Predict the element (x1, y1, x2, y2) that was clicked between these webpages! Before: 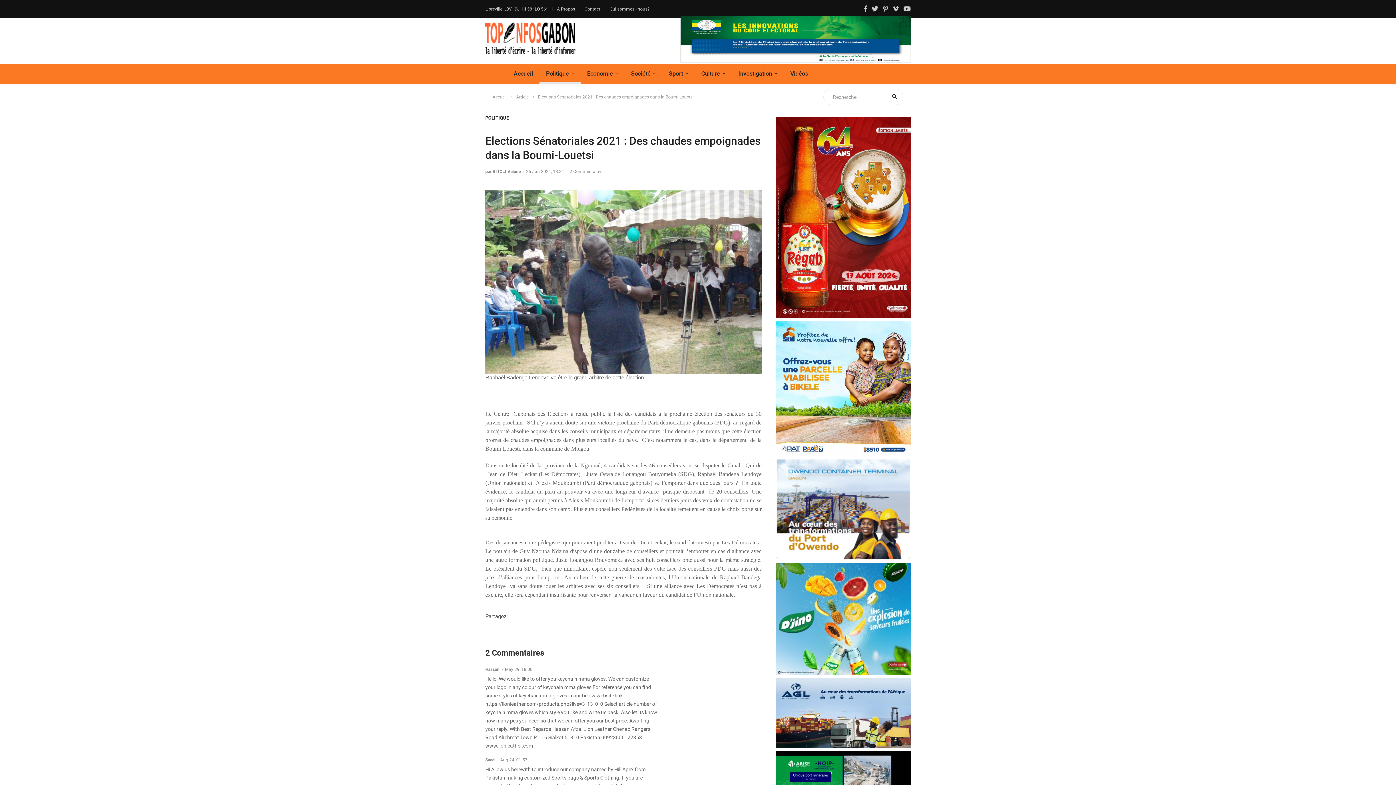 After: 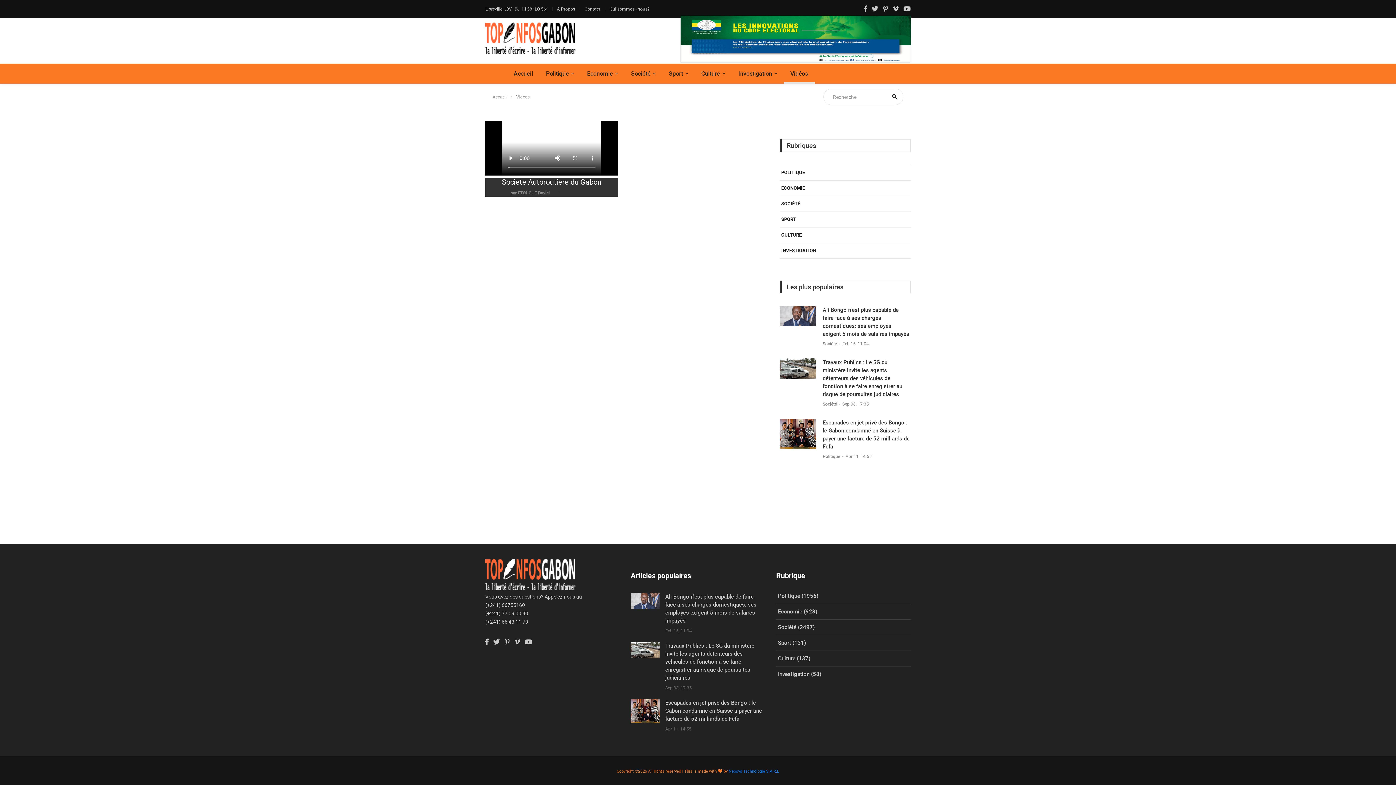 Action: bbox: (790, 63, 808, 83) label: Vidéos